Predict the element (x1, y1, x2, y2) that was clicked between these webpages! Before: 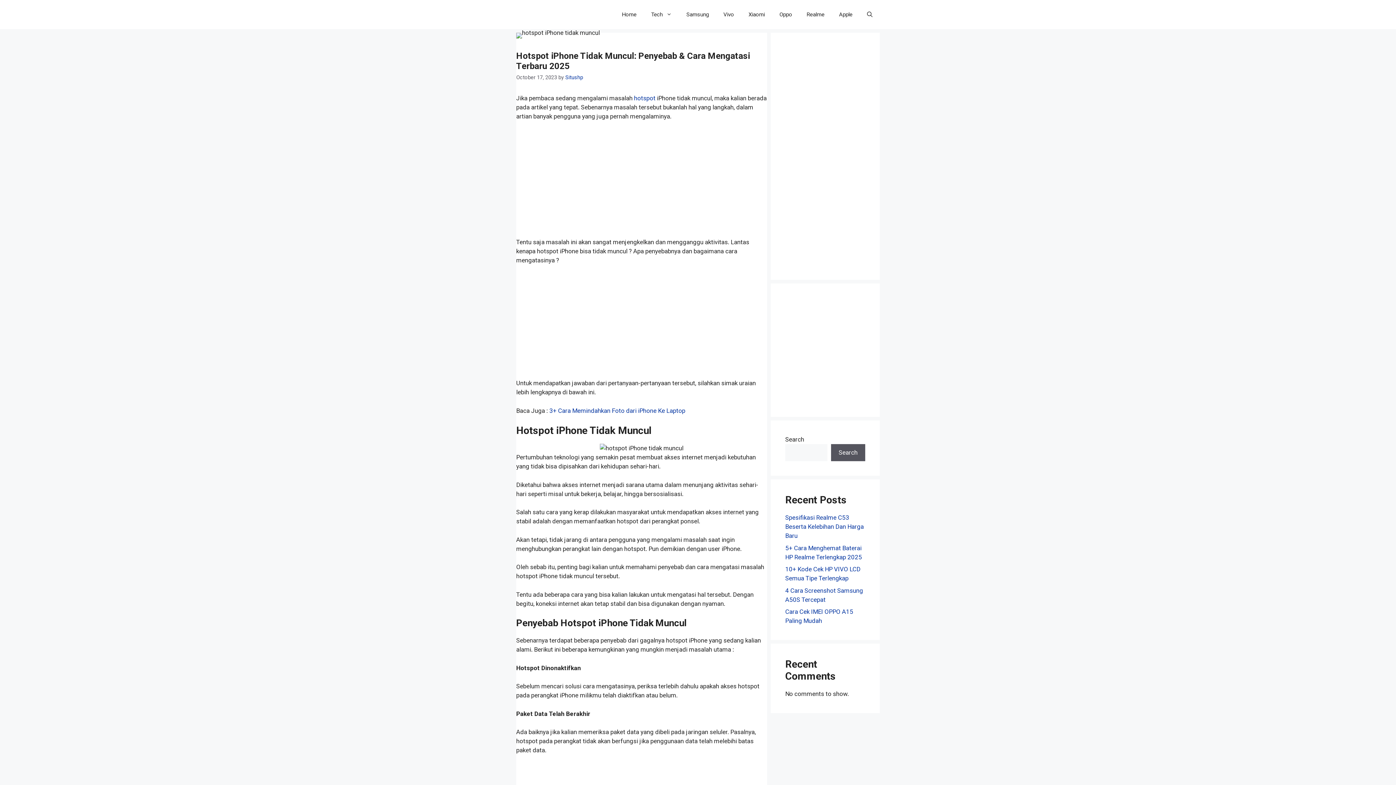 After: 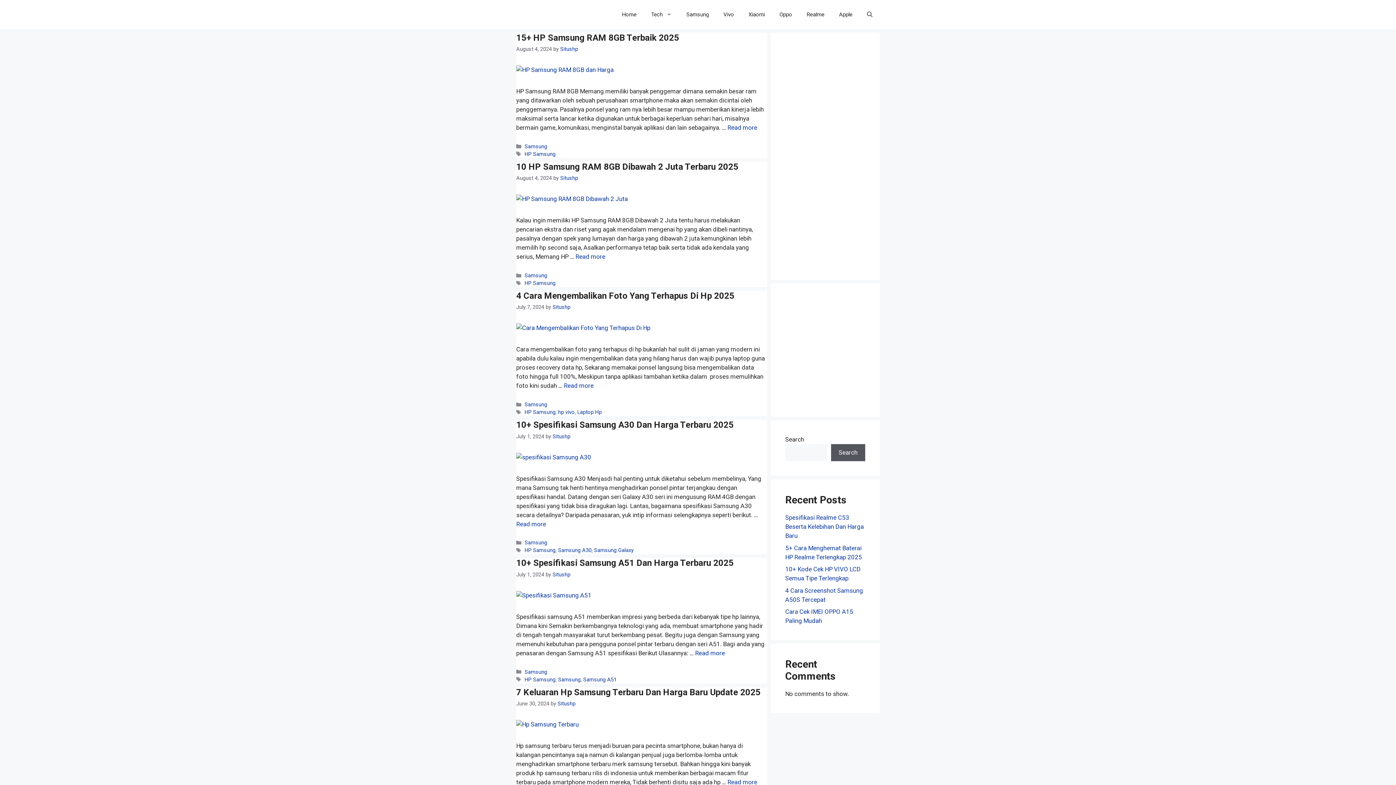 Action: label: Oppo bbox: (772, 3, 799, 25)